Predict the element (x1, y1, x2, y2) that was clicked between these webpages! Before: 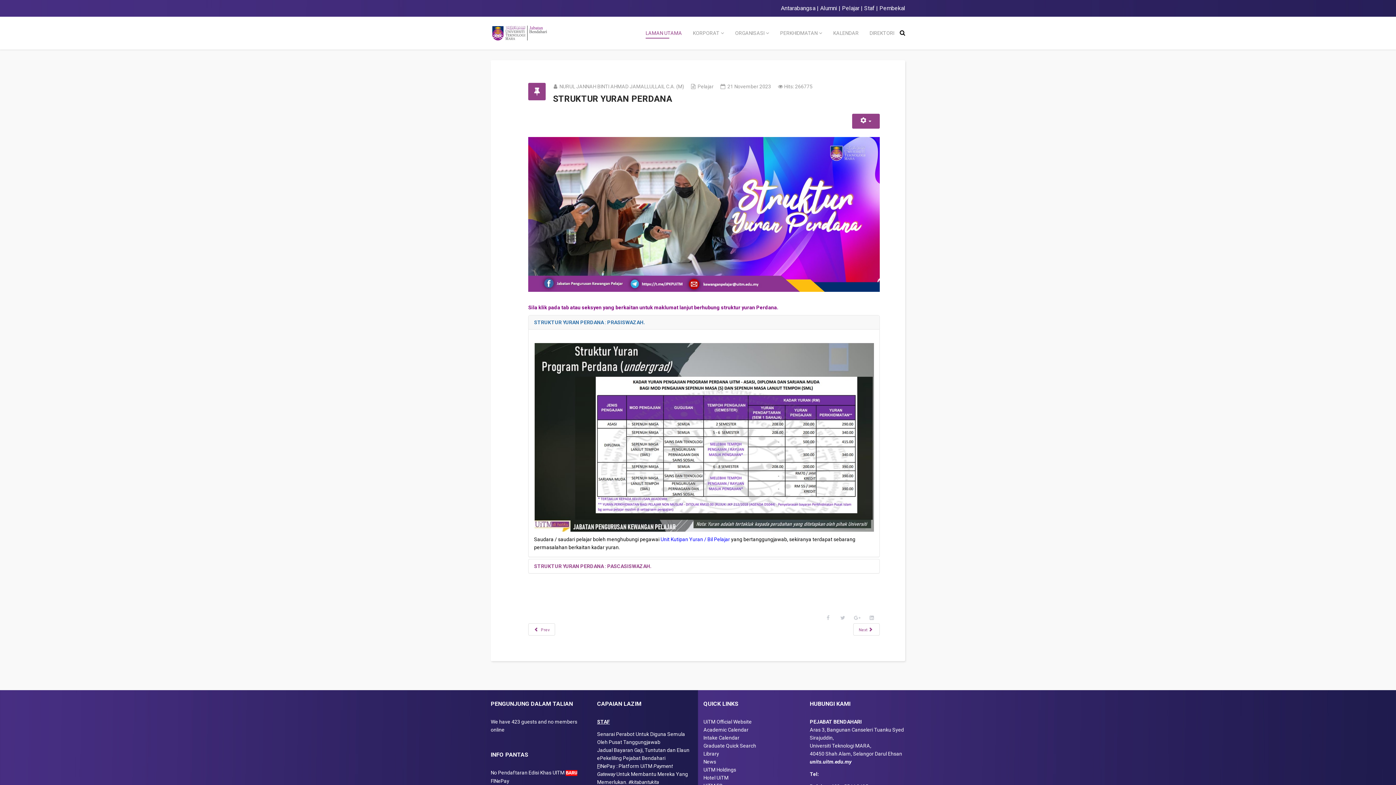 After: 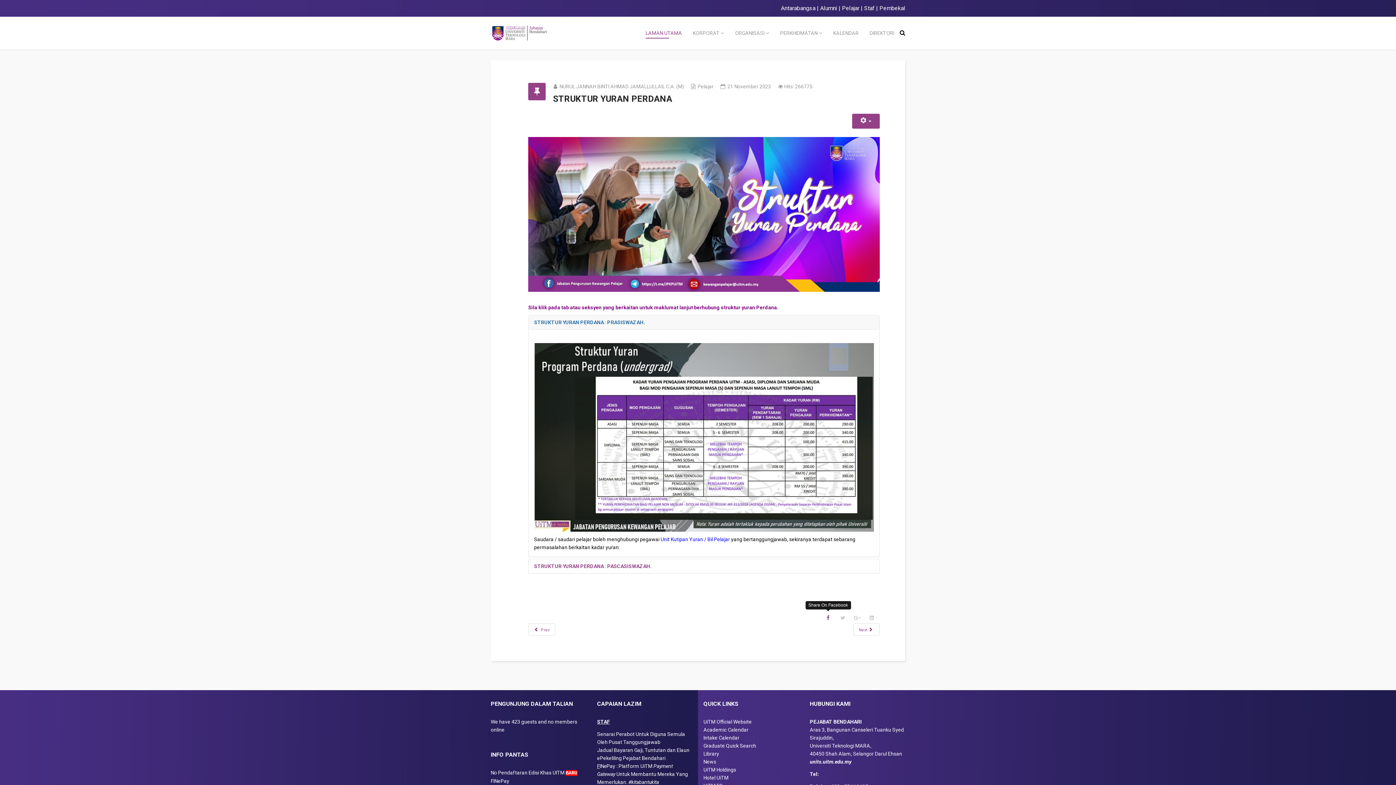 Action: bbox: (822, 612, 833, 623)